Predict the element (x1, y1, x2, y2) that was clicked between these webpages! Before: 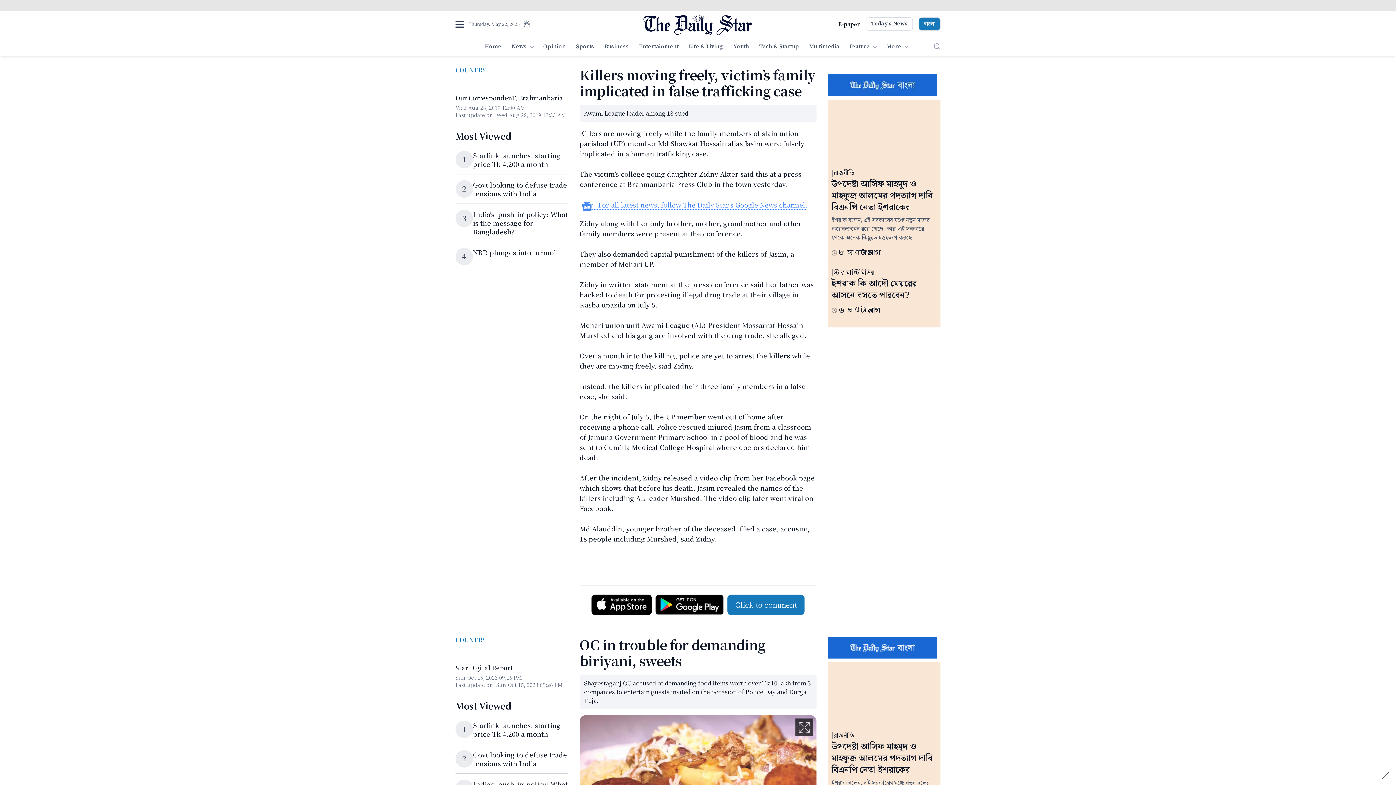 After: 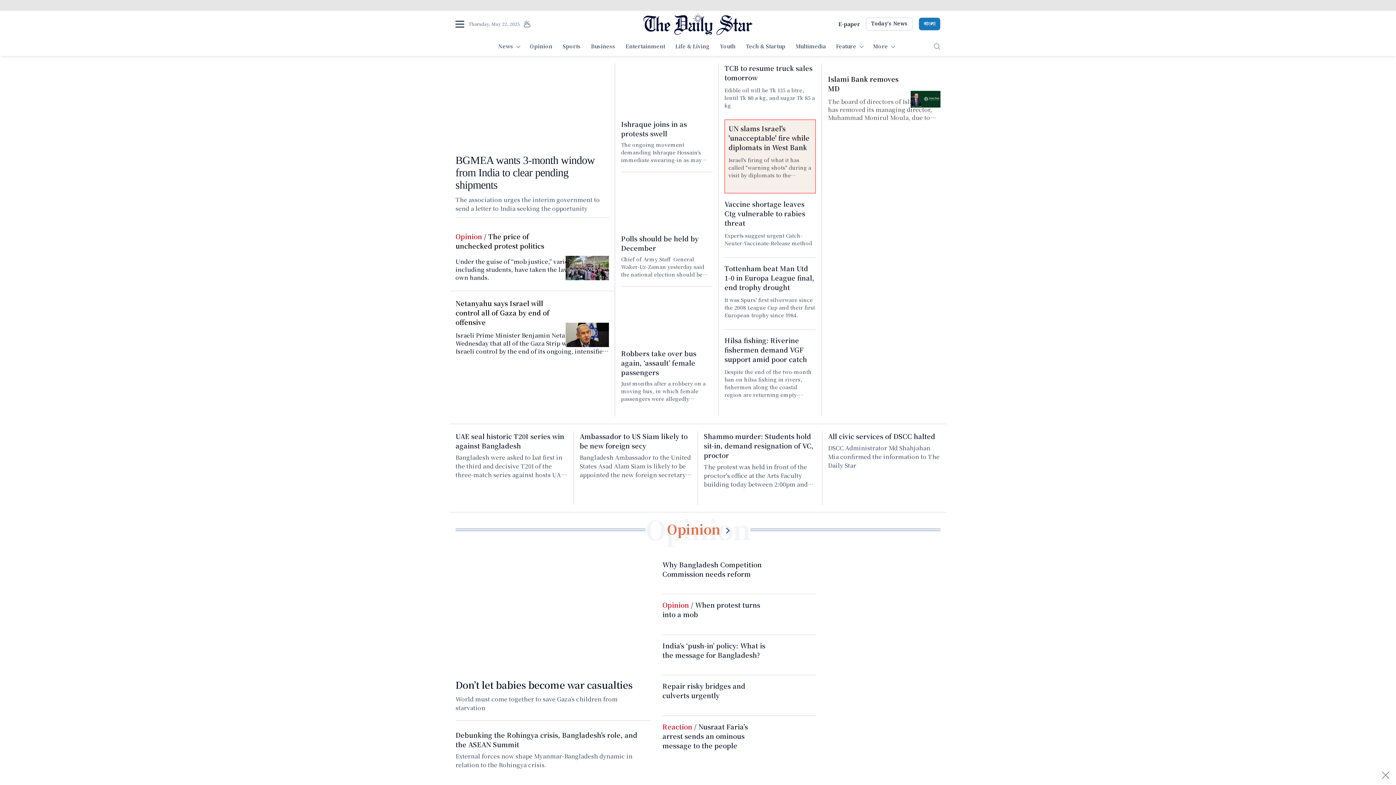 Action: bbox: (643, 18, 752, 27)